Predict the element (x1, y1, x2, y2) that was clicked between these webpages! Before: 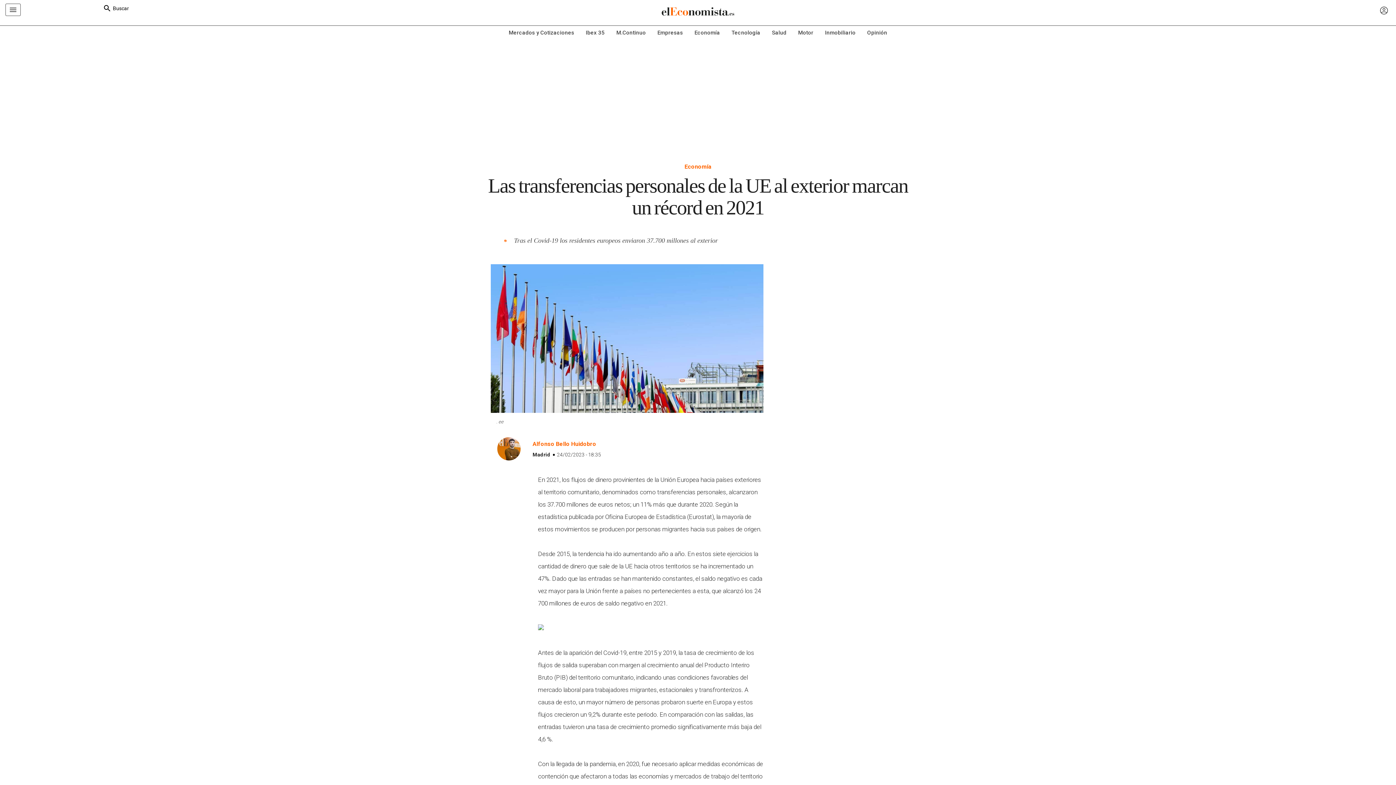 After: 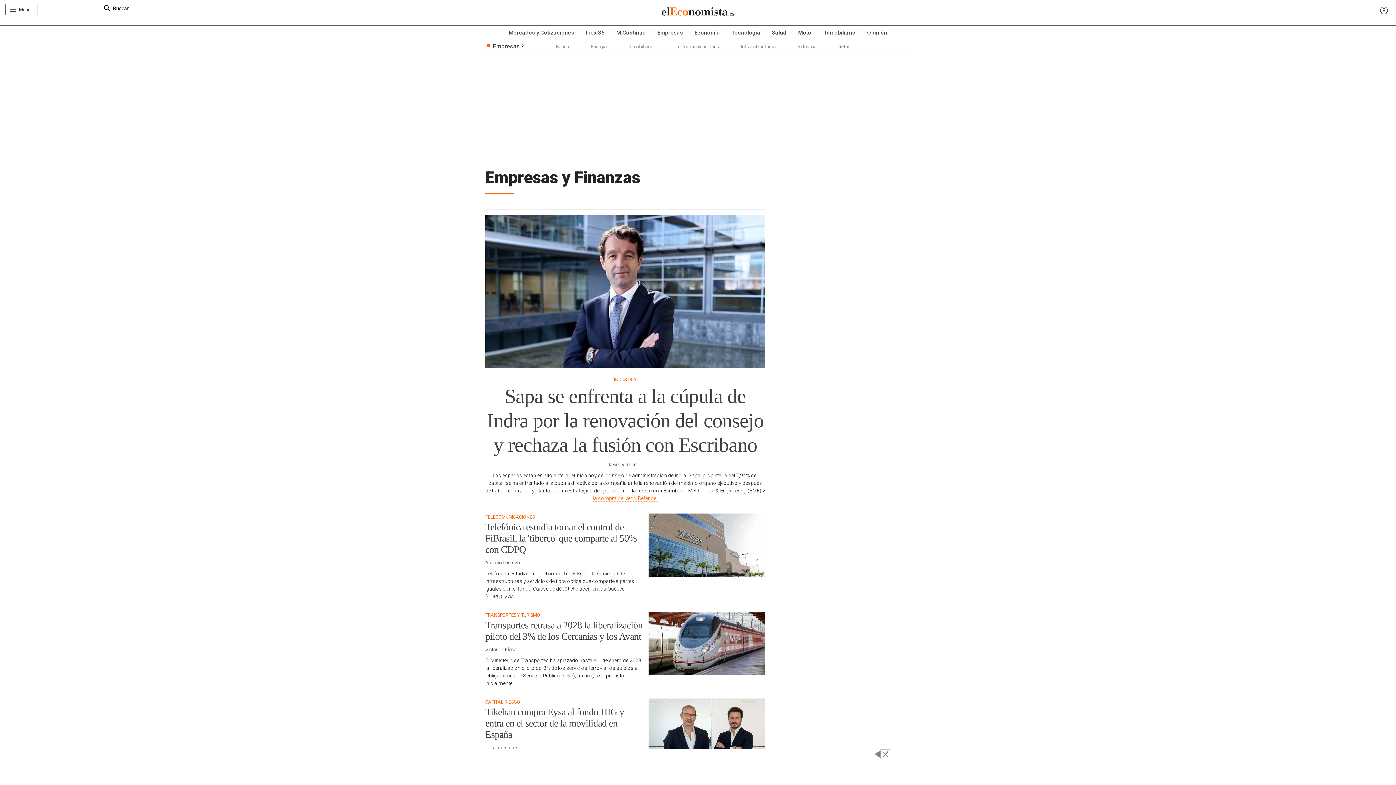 Action: bbox: (651, 25, 688, 39) label: Empresas